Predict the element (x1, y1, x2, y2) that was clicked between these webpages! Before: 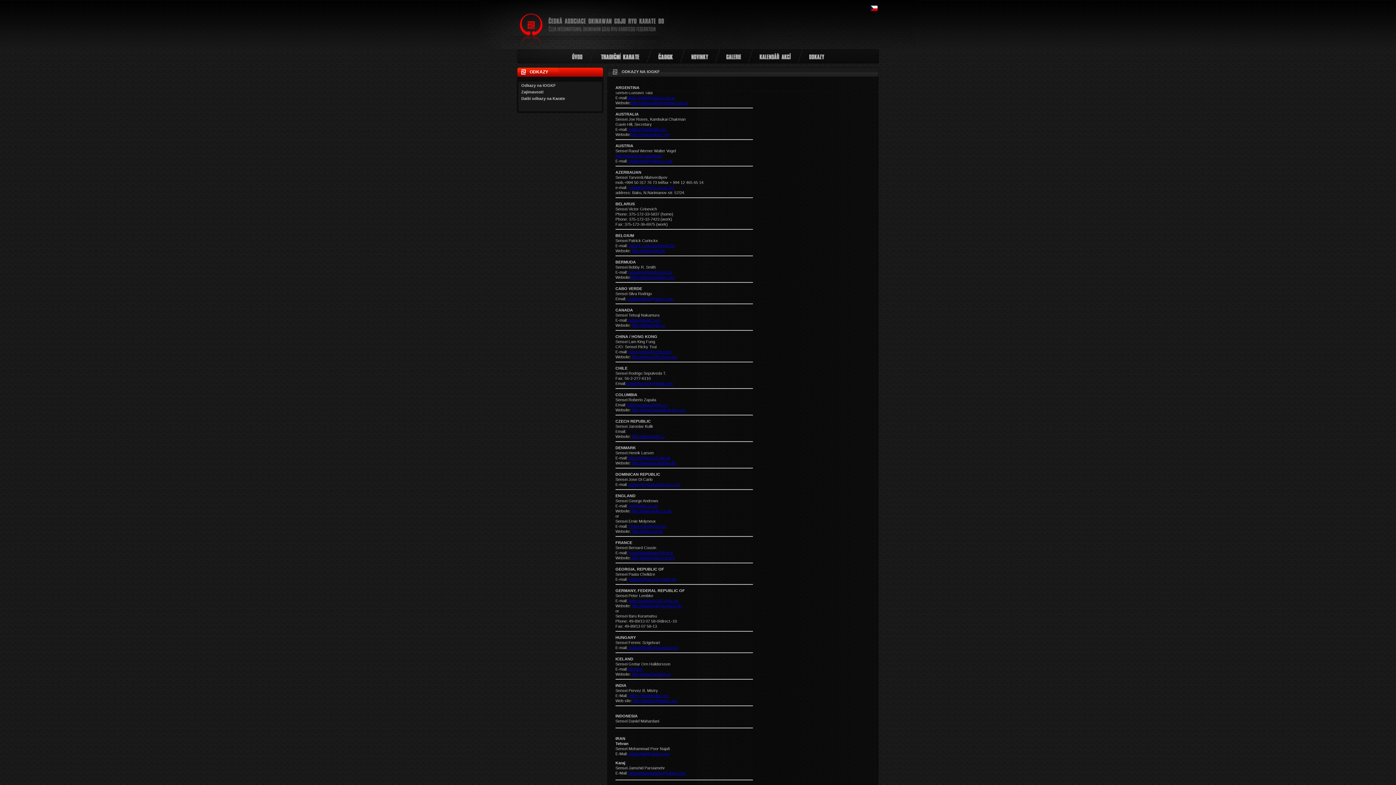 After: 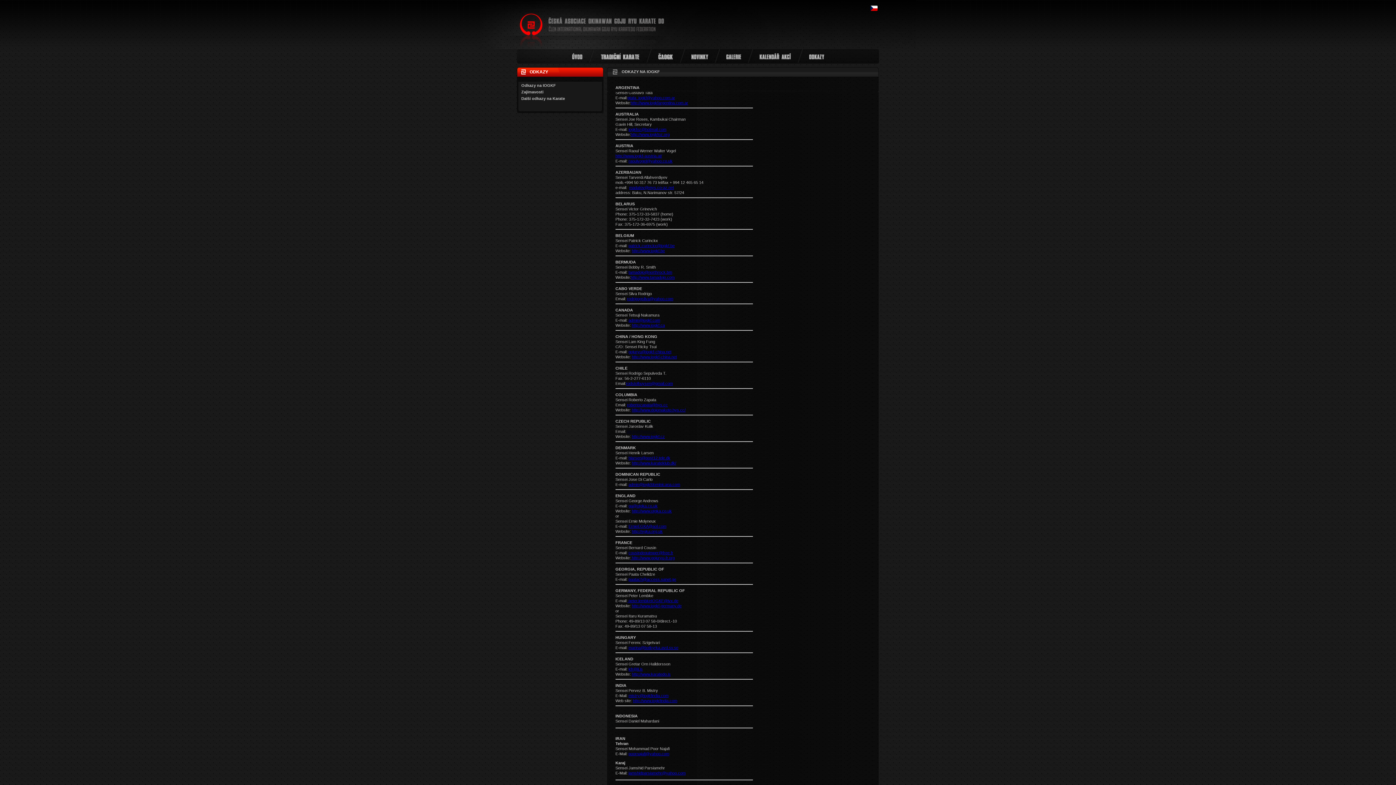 Action: bbox: (632, 509, 672, 513) label: http://www.otgka.co.uk